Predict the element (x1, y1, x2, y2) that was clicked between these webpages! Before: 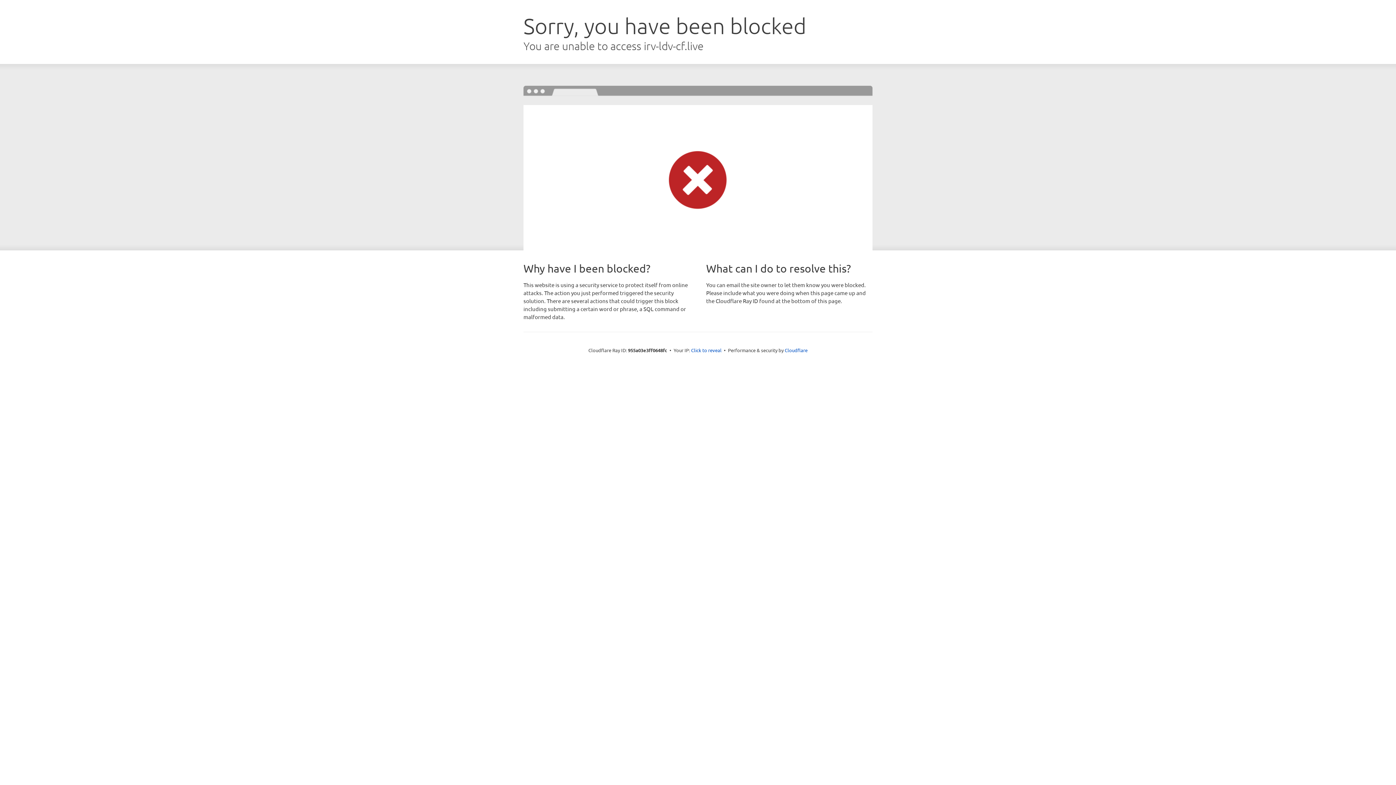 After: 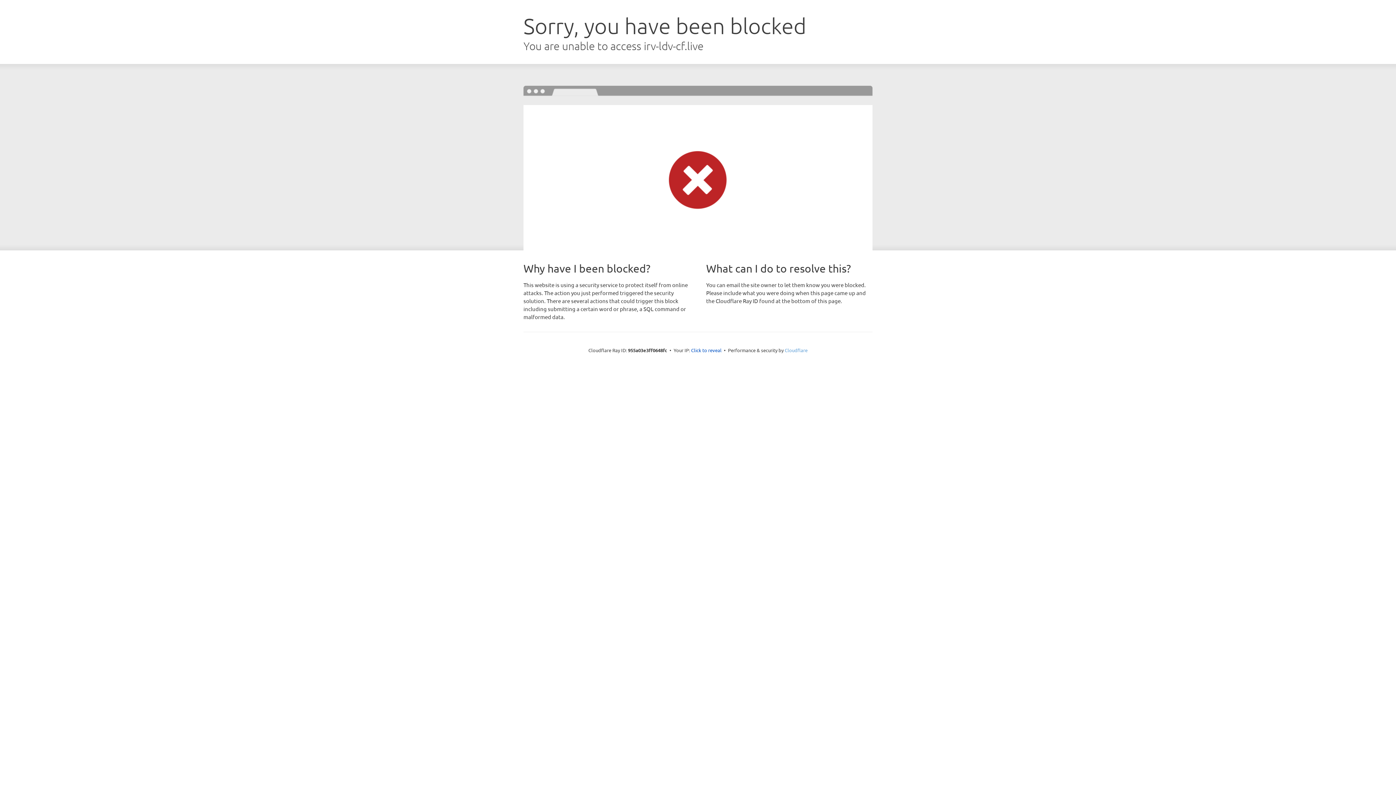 Action: label: Cloudflare bbox: (784, 347, 807, 353)